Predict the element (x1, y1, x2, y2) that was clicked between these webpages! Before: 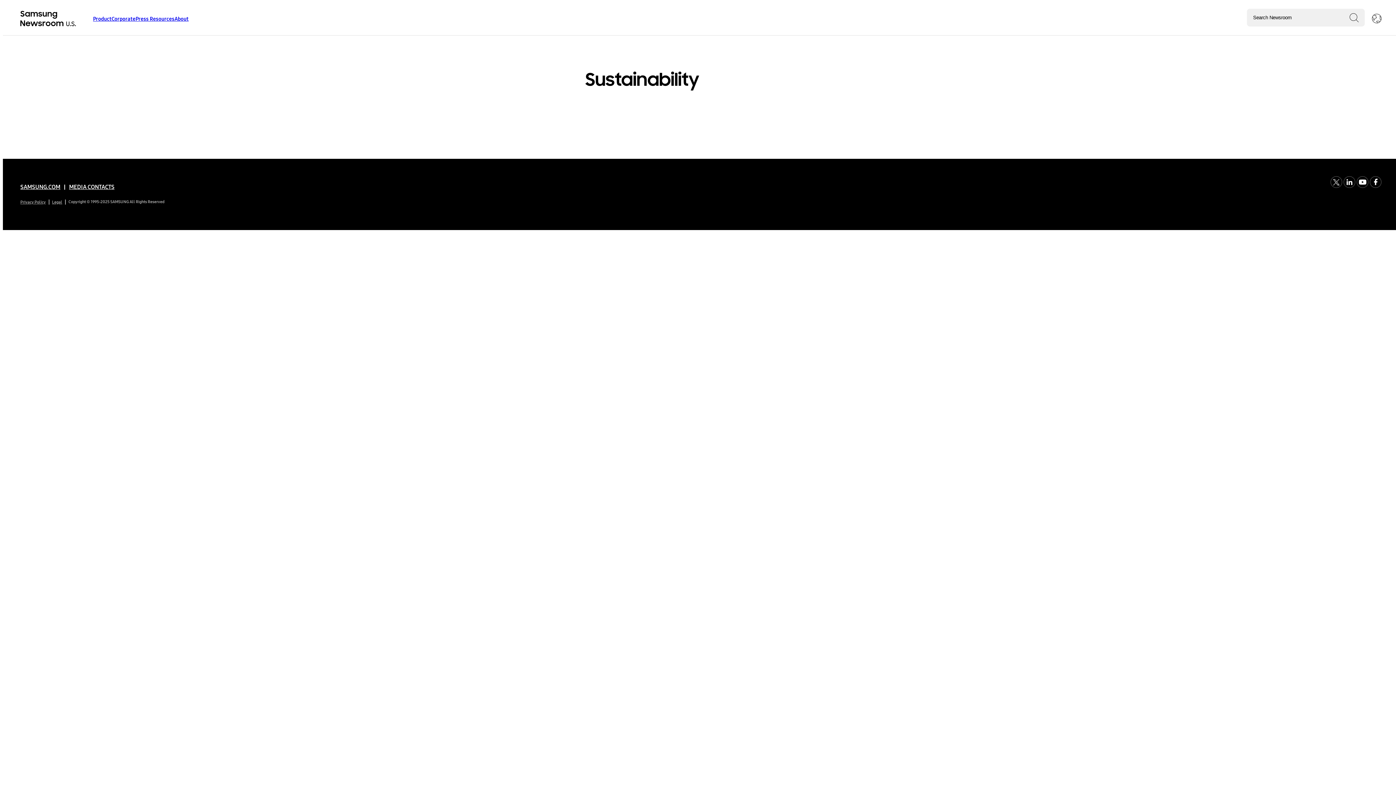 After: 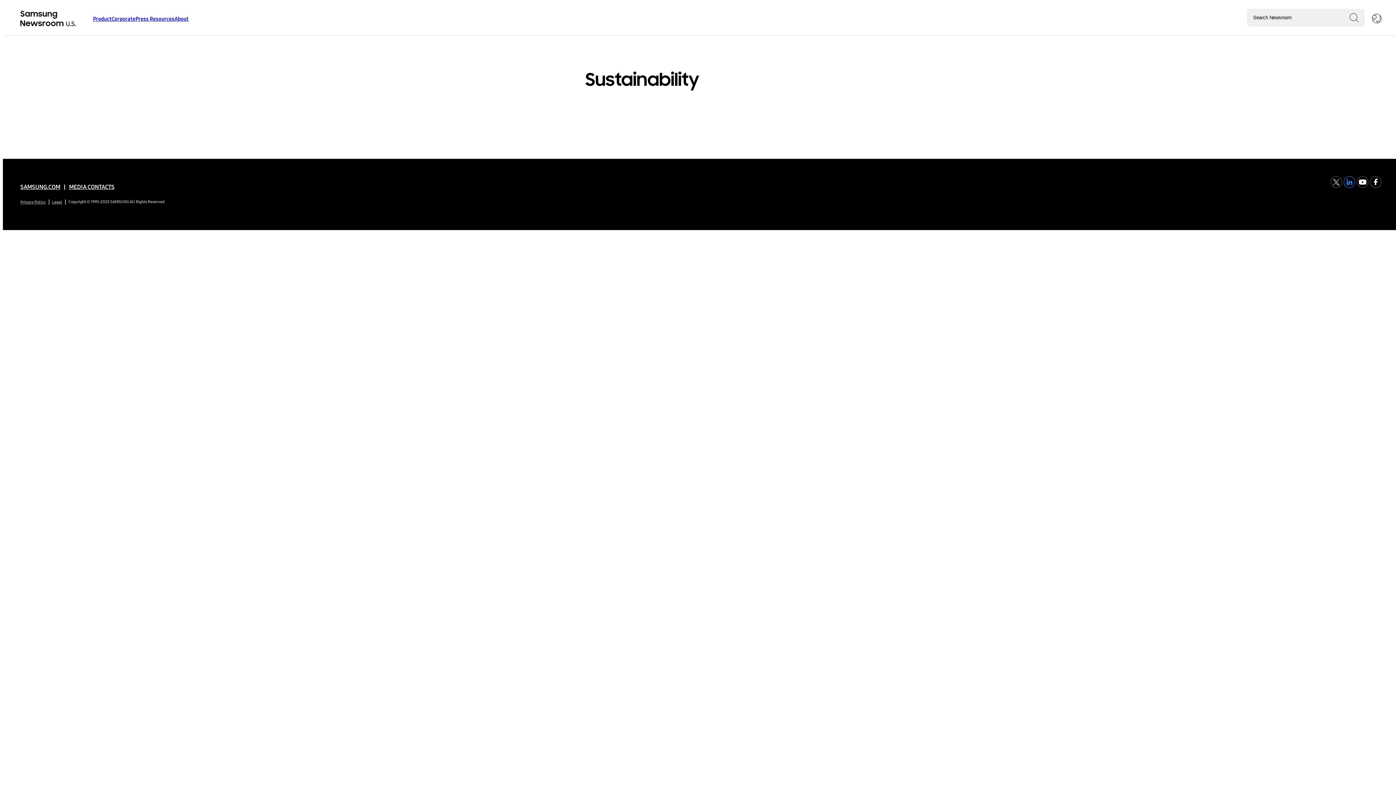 Action: bbox: (1342, 176, 1355, 189)